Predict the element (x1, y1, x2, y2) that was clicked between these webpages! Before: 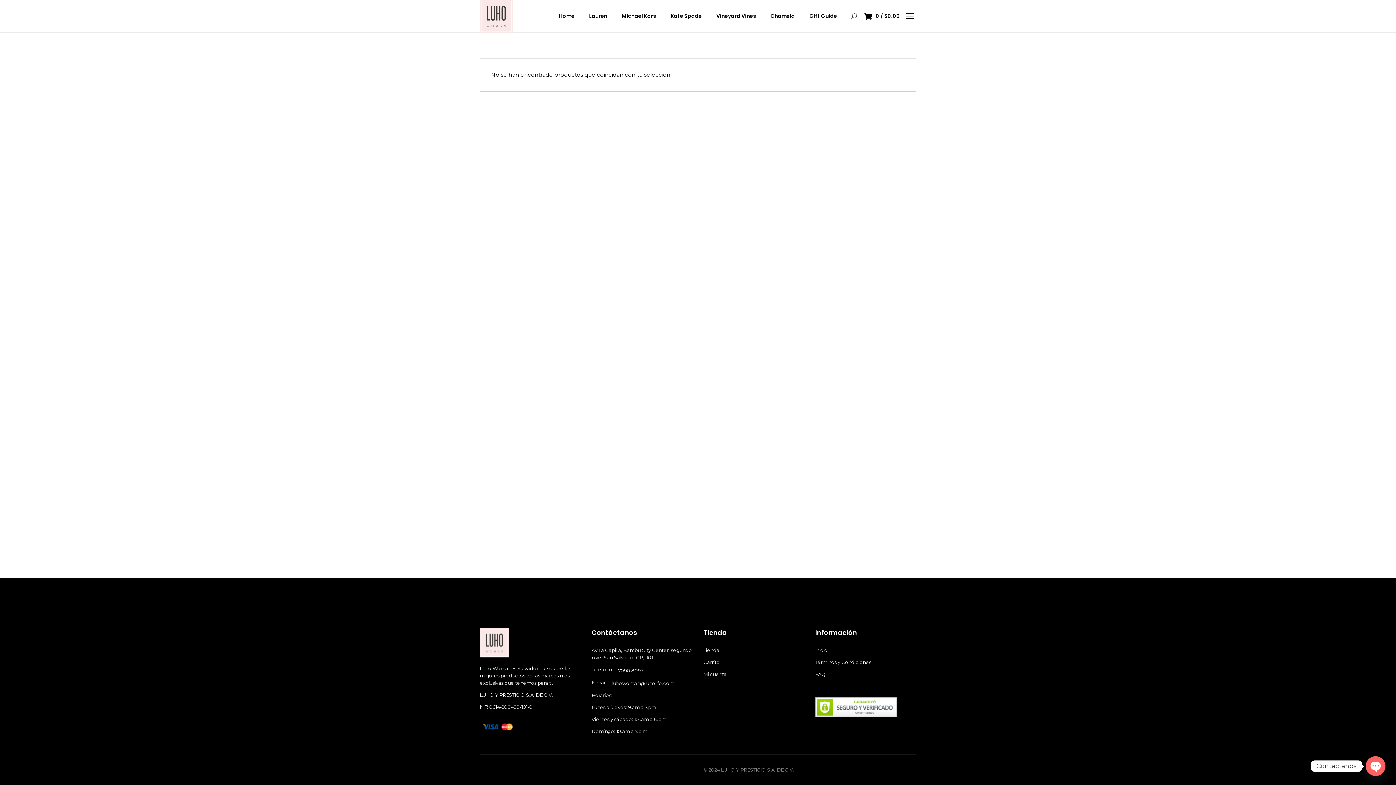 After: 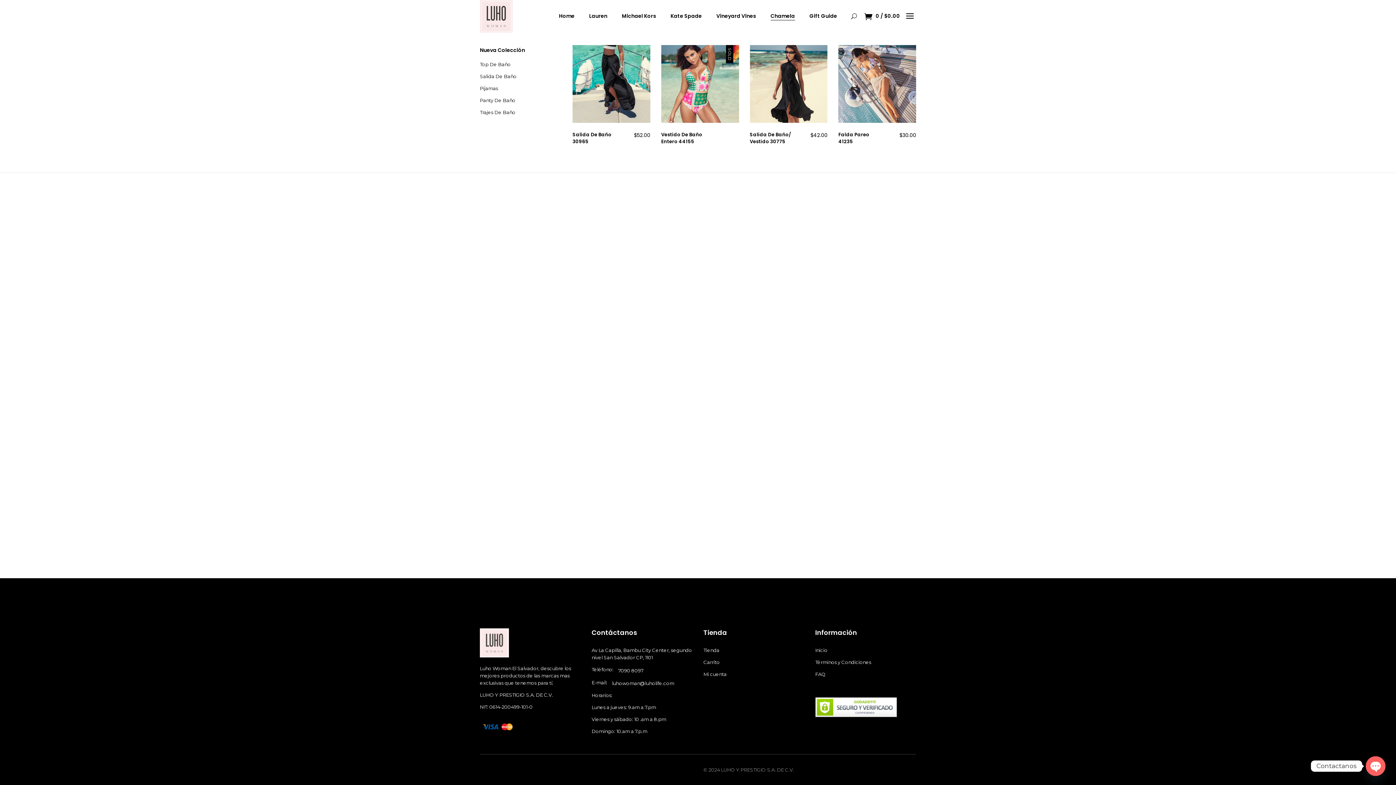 Action: label: Chamela bbox: (763, 12, 802, 20)